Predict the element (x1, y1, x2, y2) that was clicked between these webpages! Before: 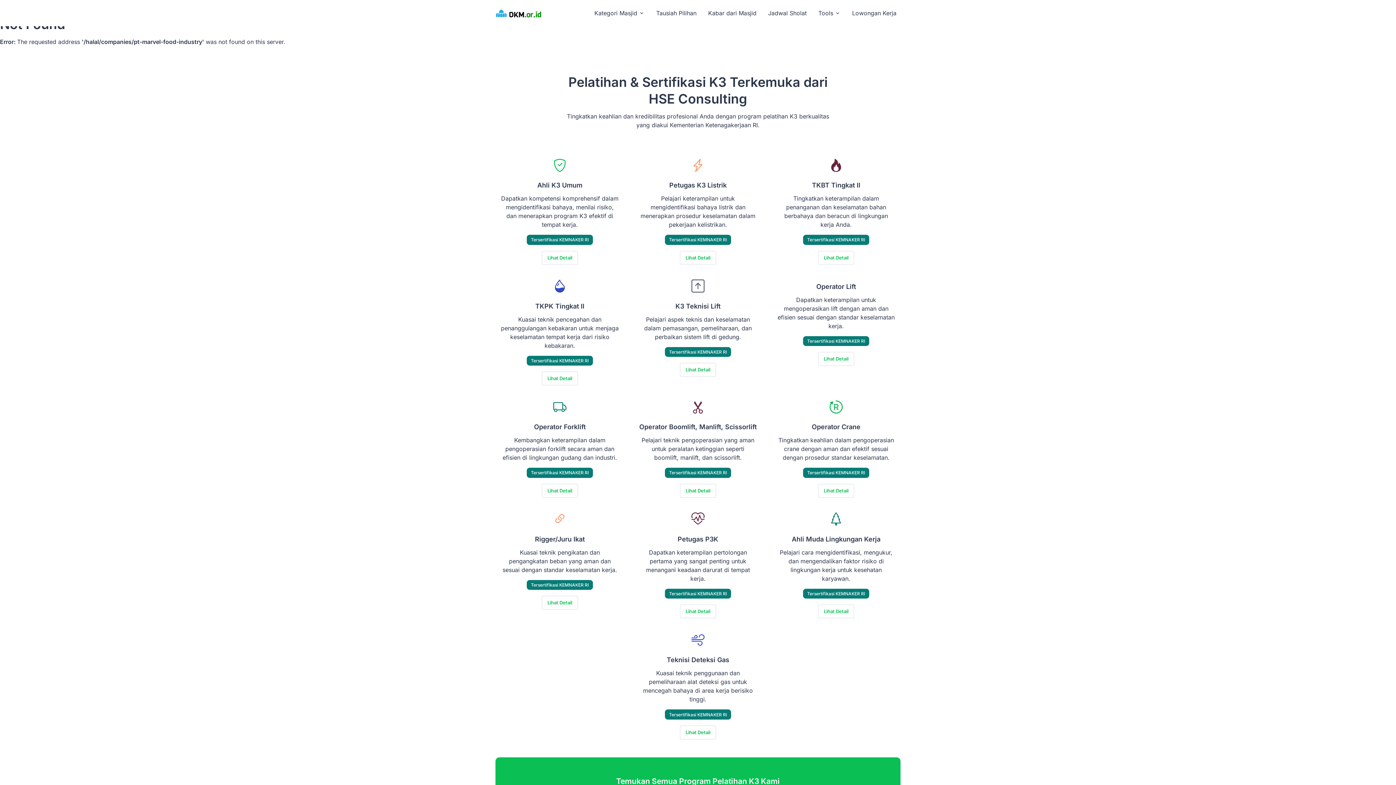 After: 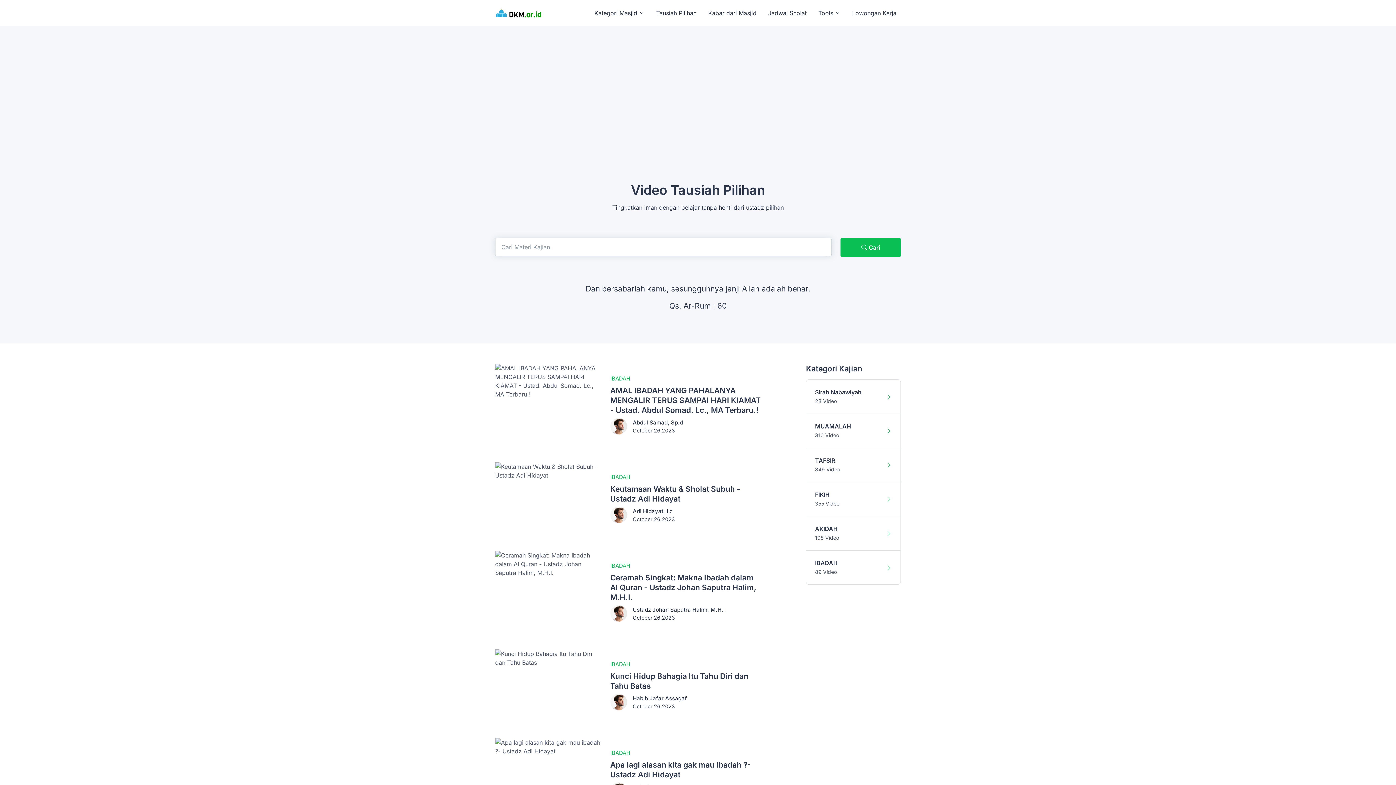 Action: label: Tausiah Pilihan bbox: (652, 4, 701, 21)